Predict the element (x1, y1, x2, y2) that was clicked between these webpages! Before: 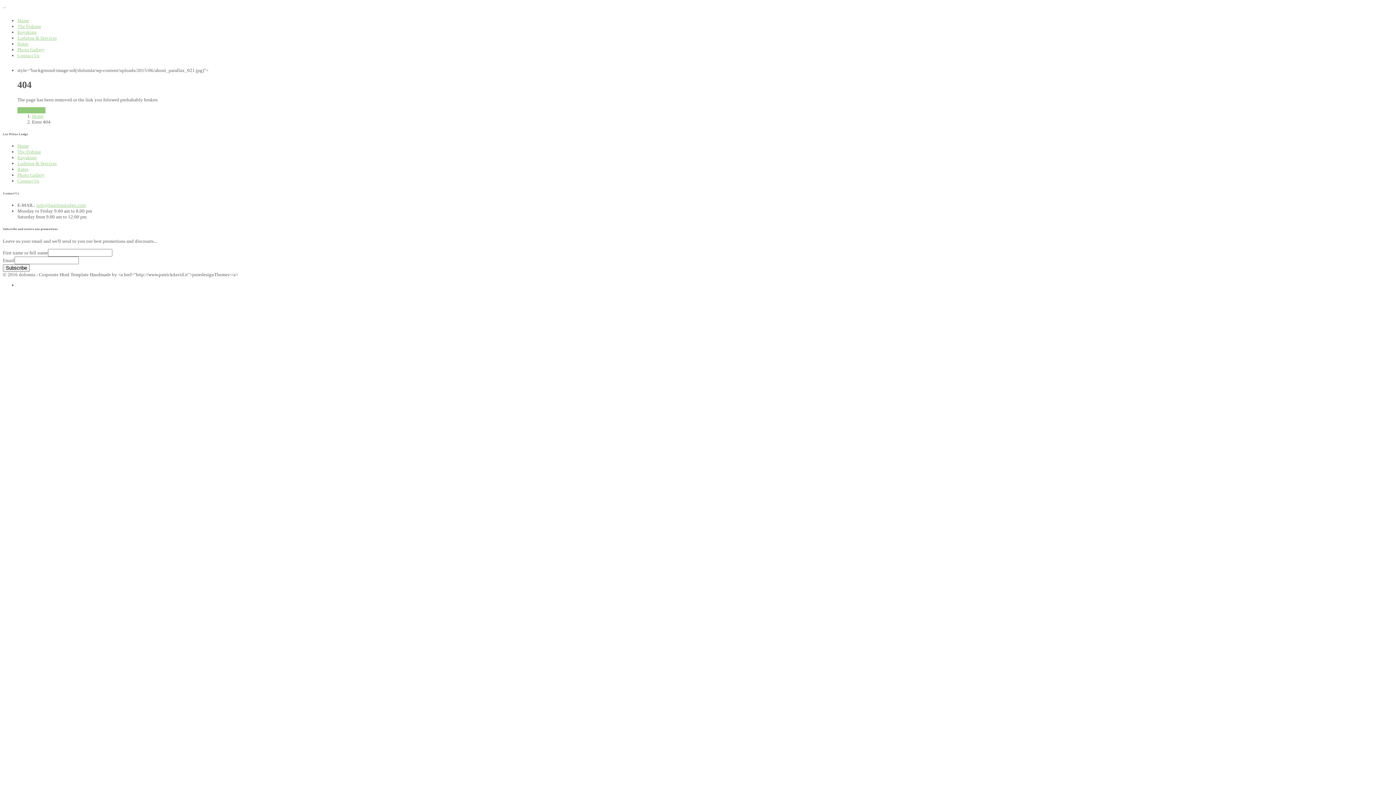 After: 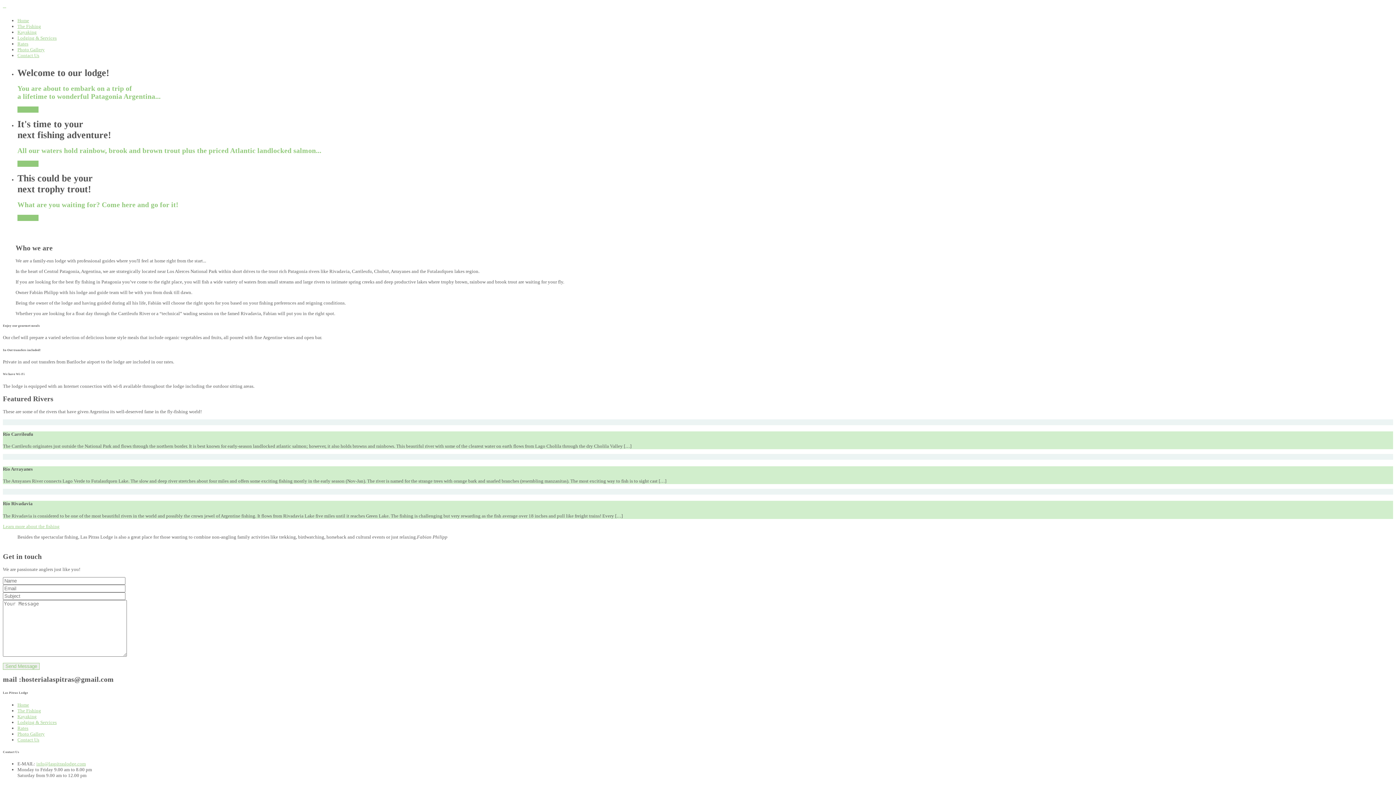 Action: label: Home bbox: (17, 143, 29, 148)